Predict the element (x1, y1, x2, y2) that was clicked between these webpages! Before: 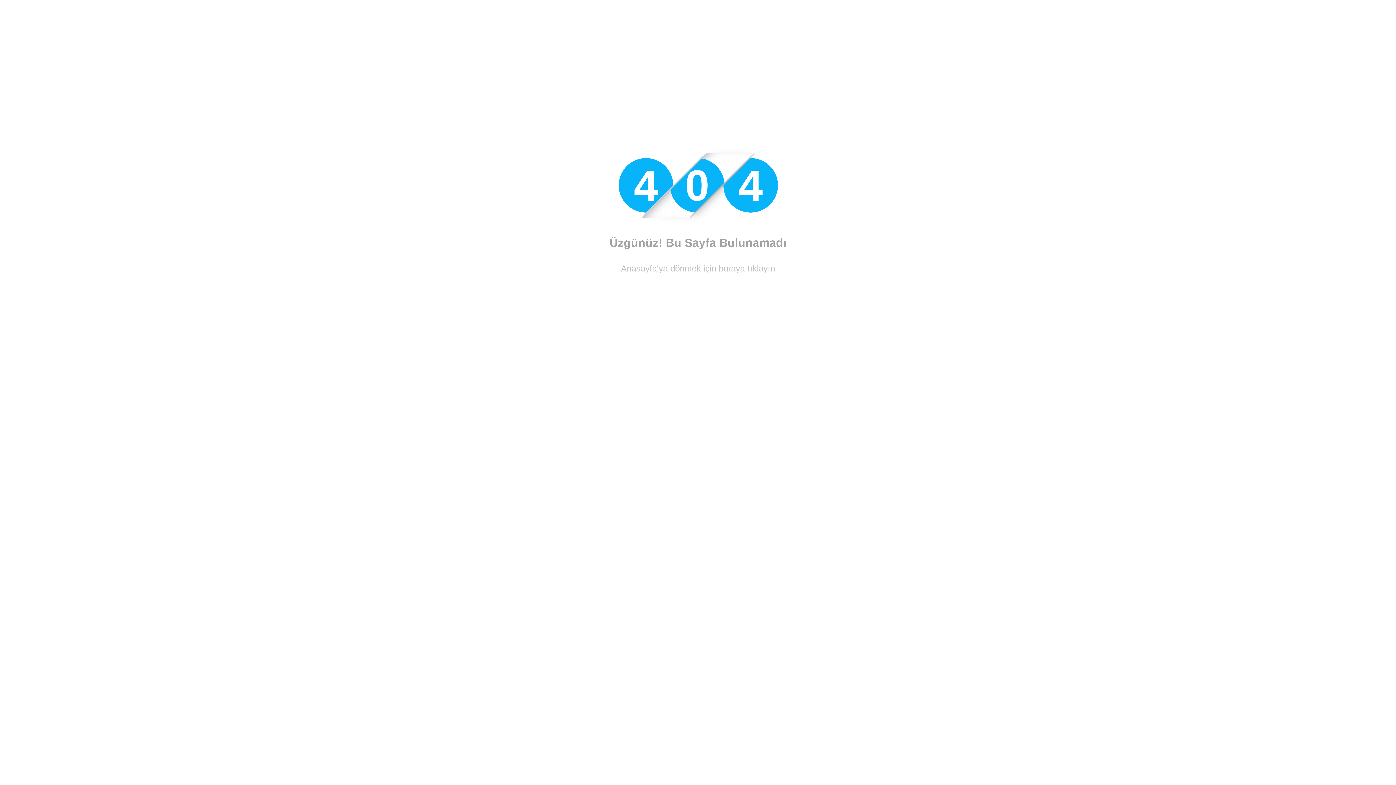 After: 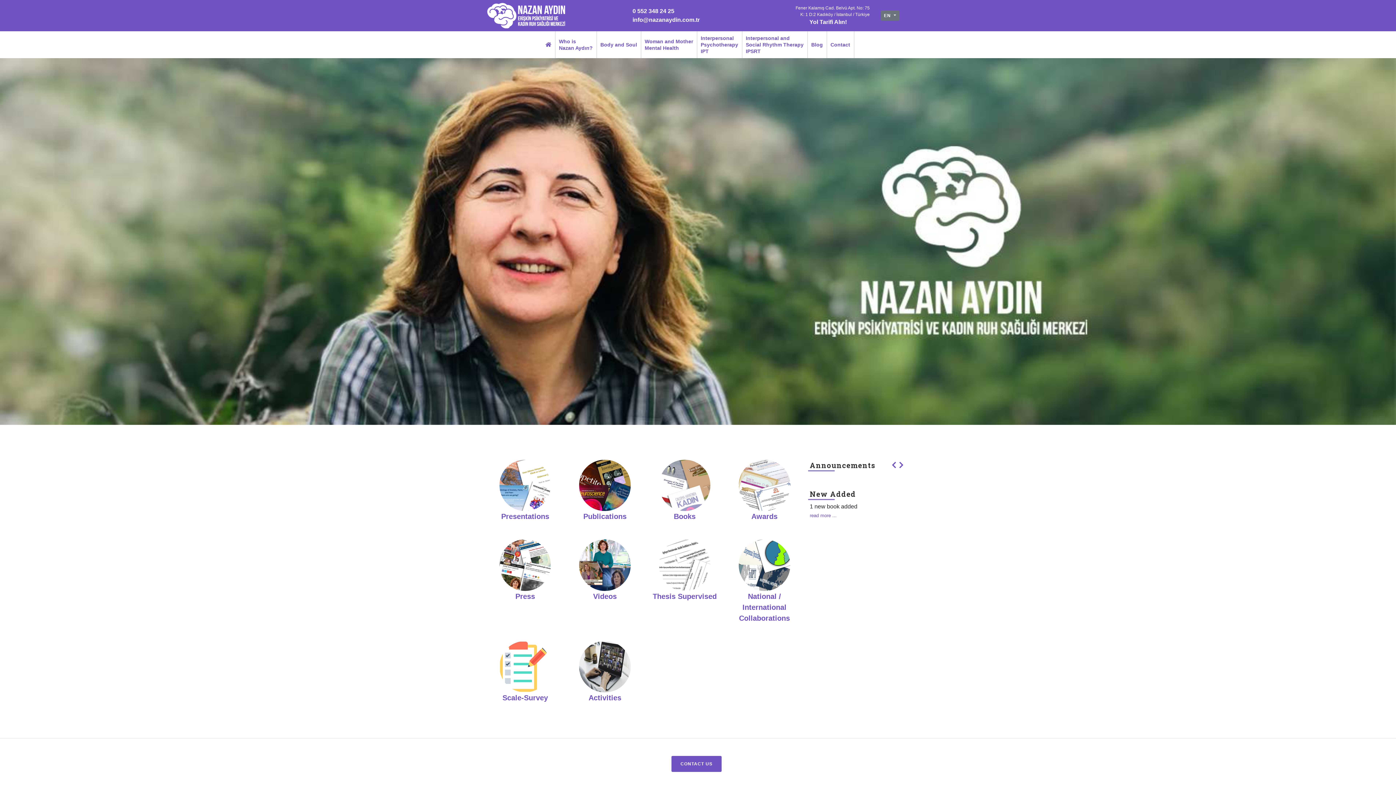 Action: label: Anasayfa'ya dönmek için buraya tıklayın bbox: (621, 263, 775, 273)